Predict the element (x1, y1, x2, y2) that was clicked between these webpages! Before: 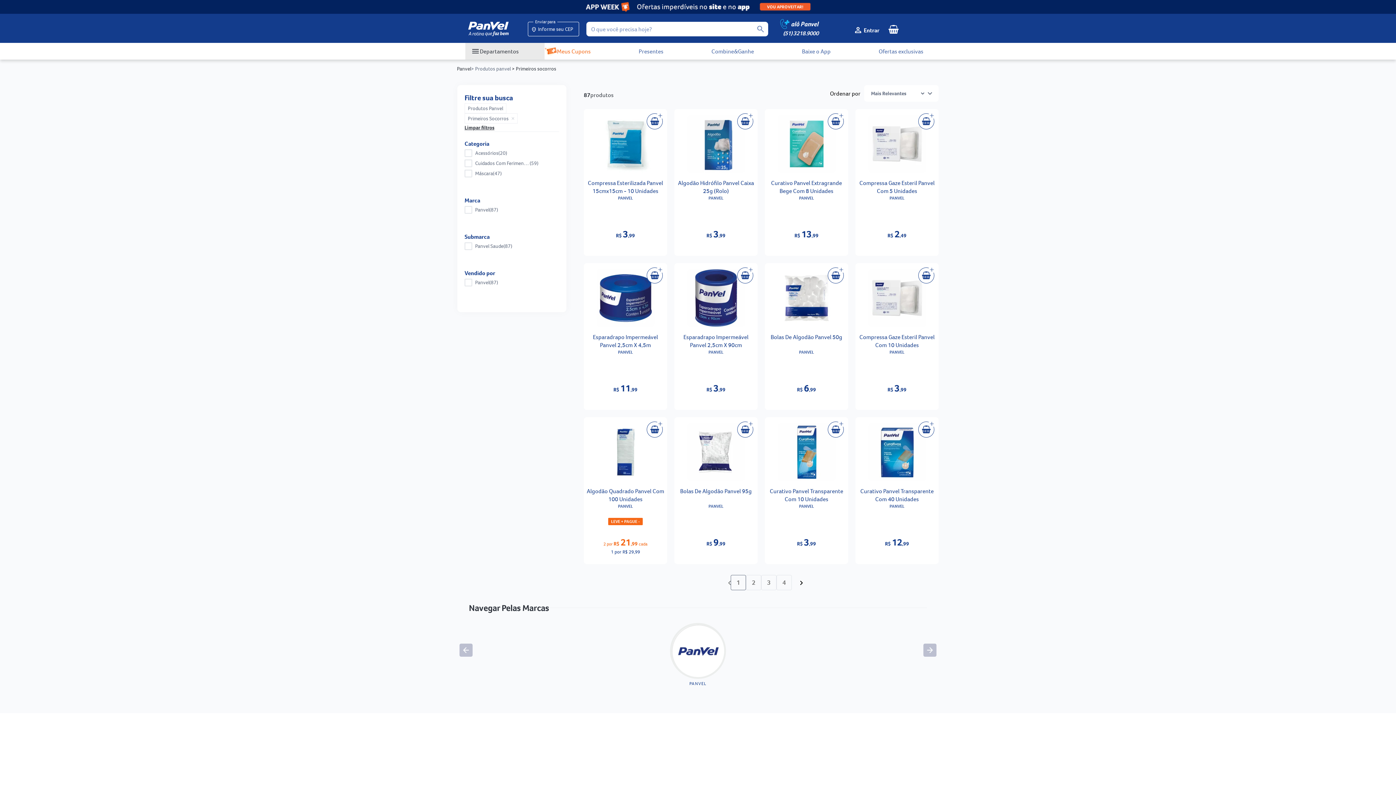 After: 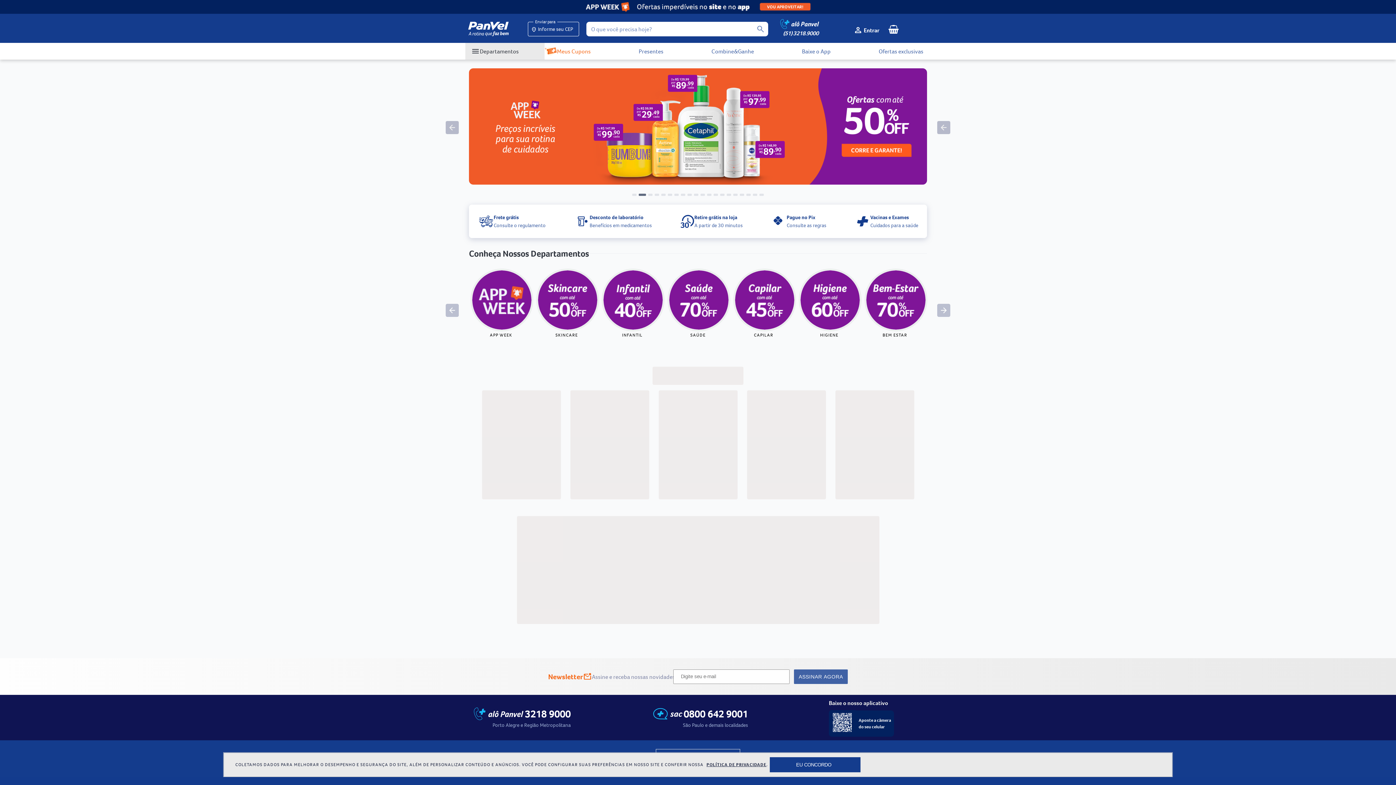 Action: bbox: (466, 21, 510, 35) label: Ir para a página inicial